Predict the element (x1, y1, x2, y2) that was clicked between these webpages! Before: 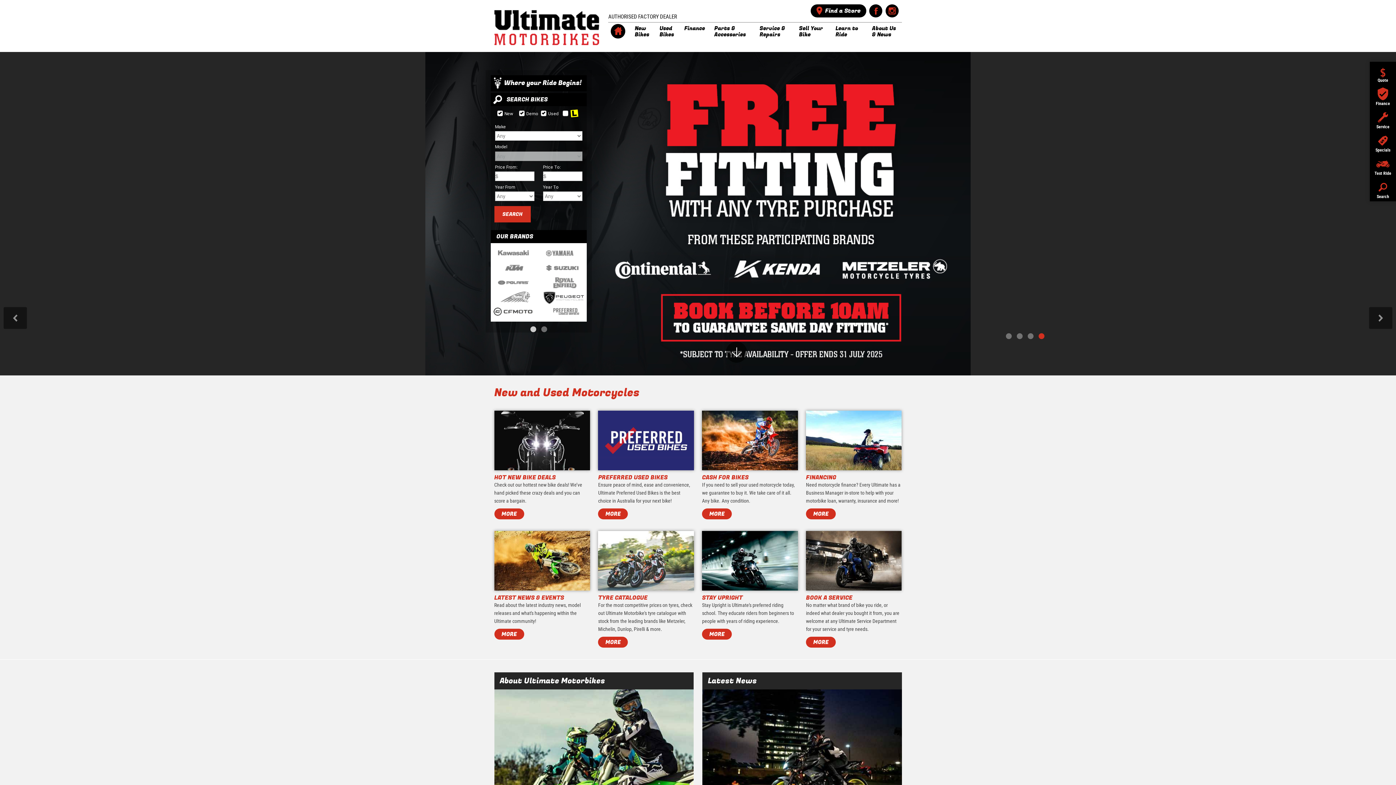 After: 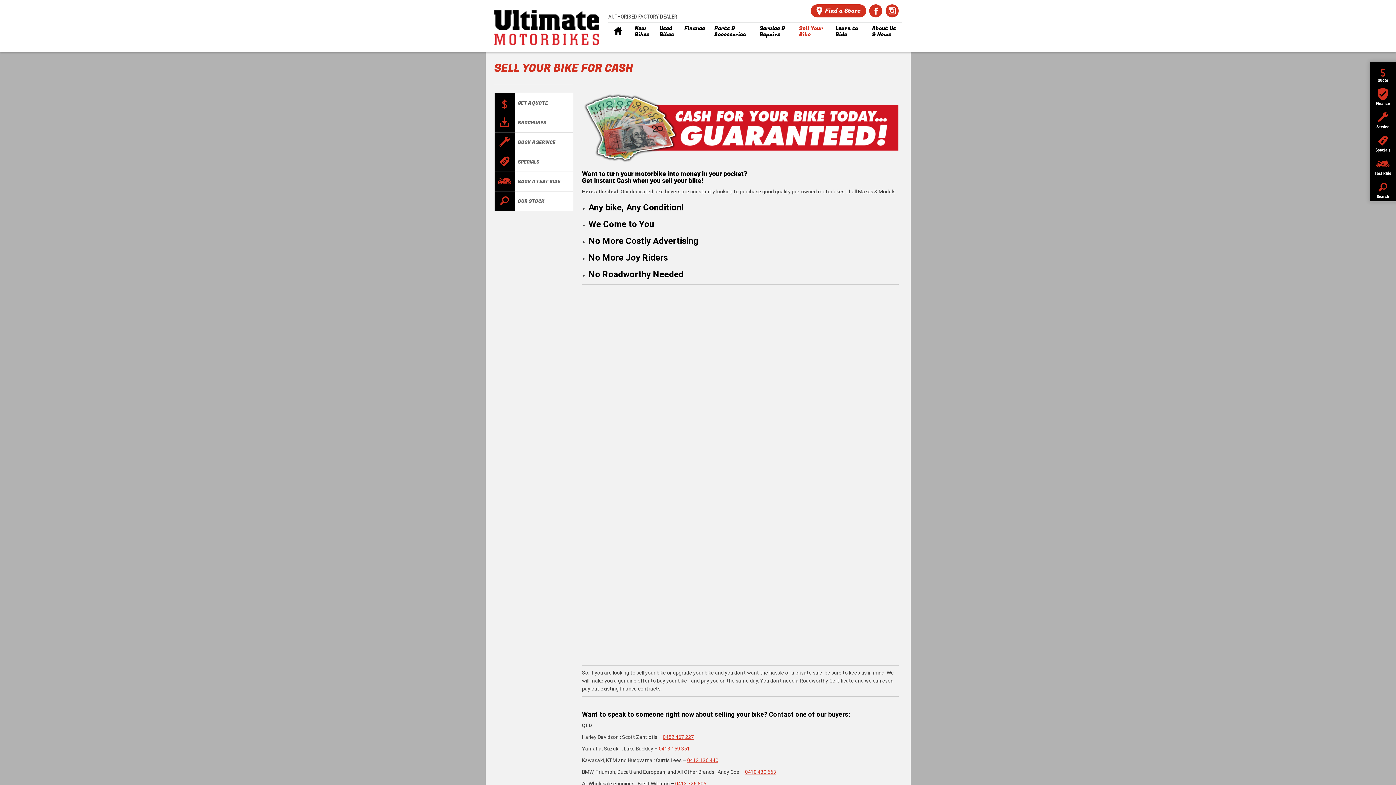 Action: label: Sell Your Bike bbox: (799, 22, 826, 40)